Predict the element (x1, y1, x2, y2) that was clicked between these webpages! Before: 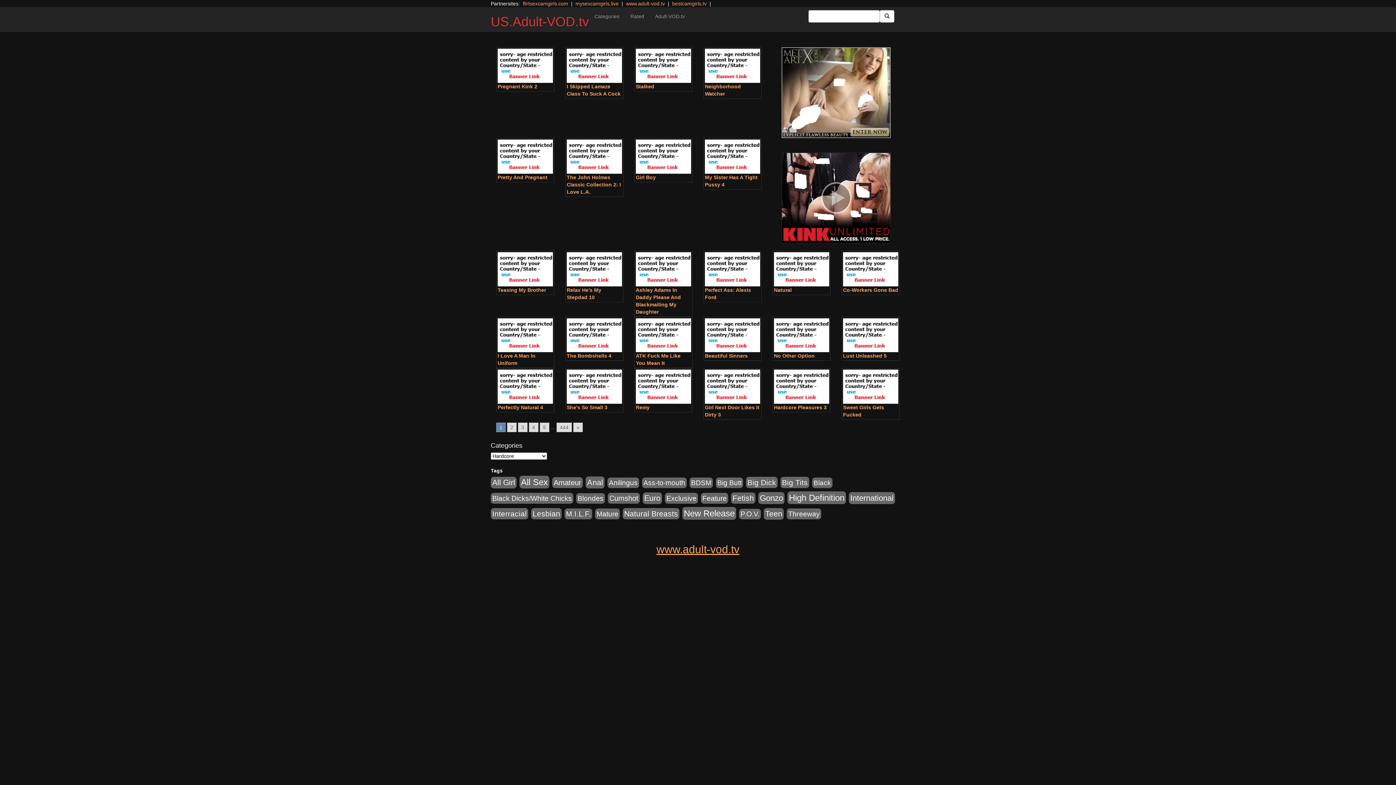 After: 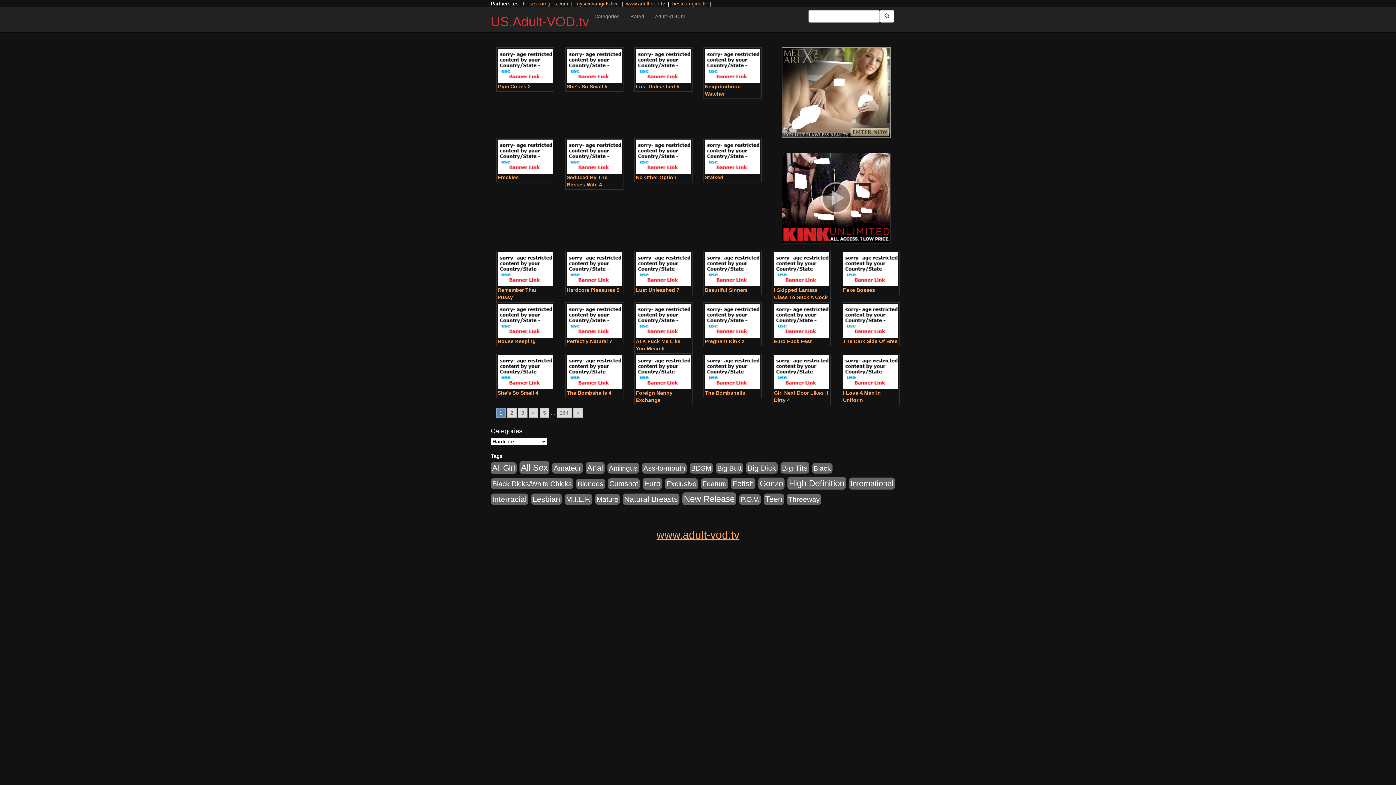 Action: bbox: (519, 475, 549, 488) label: All Sex (6,854 items)